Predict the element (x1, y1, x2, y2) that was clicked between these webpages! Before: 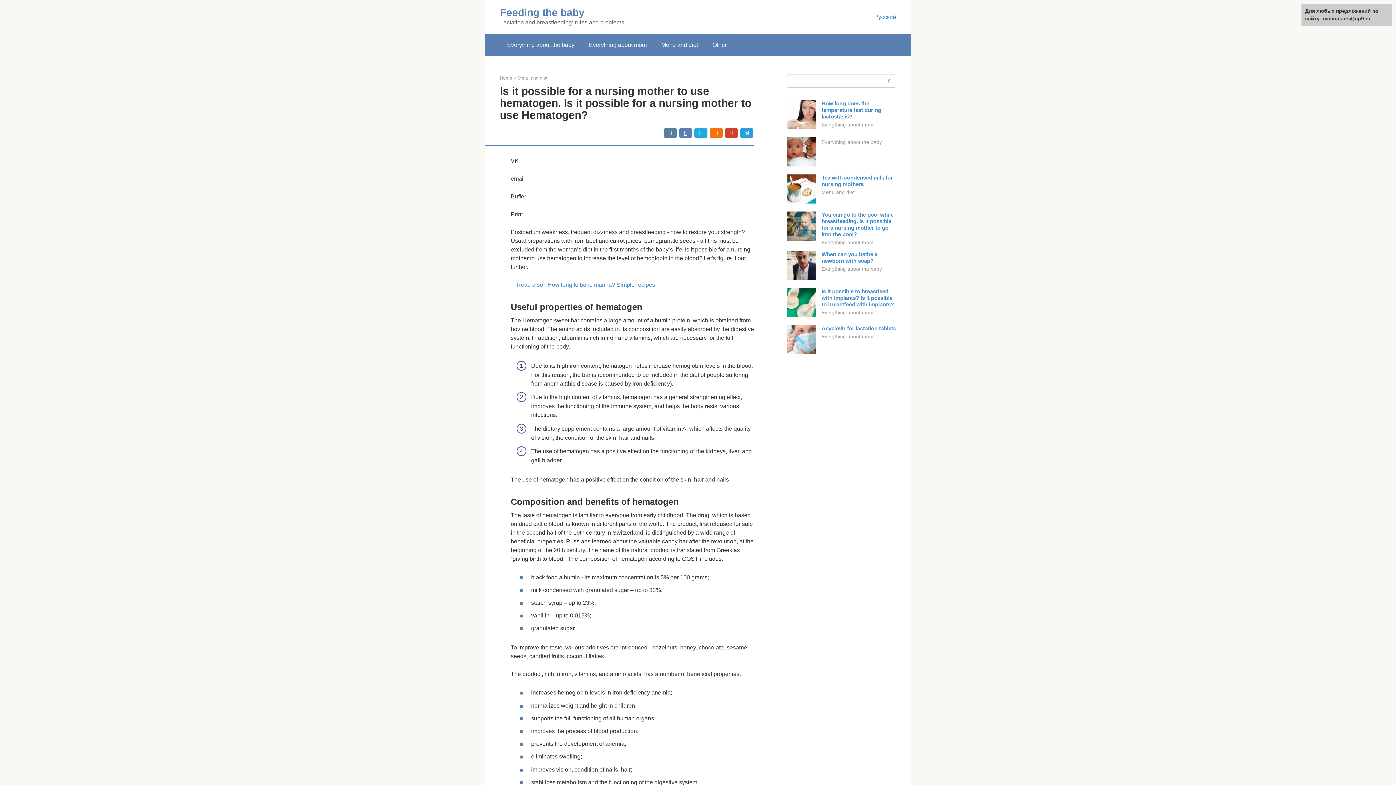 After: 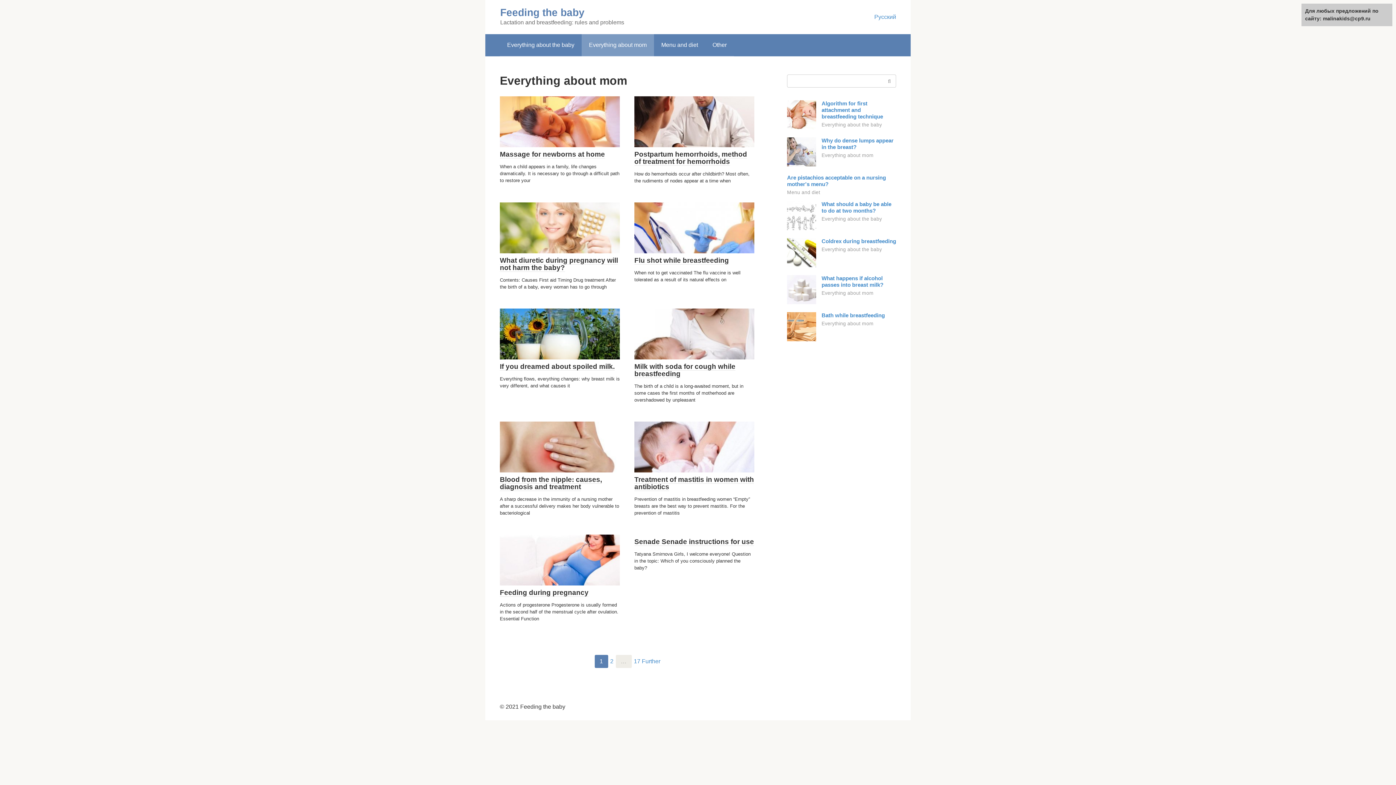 Action: bbox: (821, 310, 873, 315) label: Everything about mom